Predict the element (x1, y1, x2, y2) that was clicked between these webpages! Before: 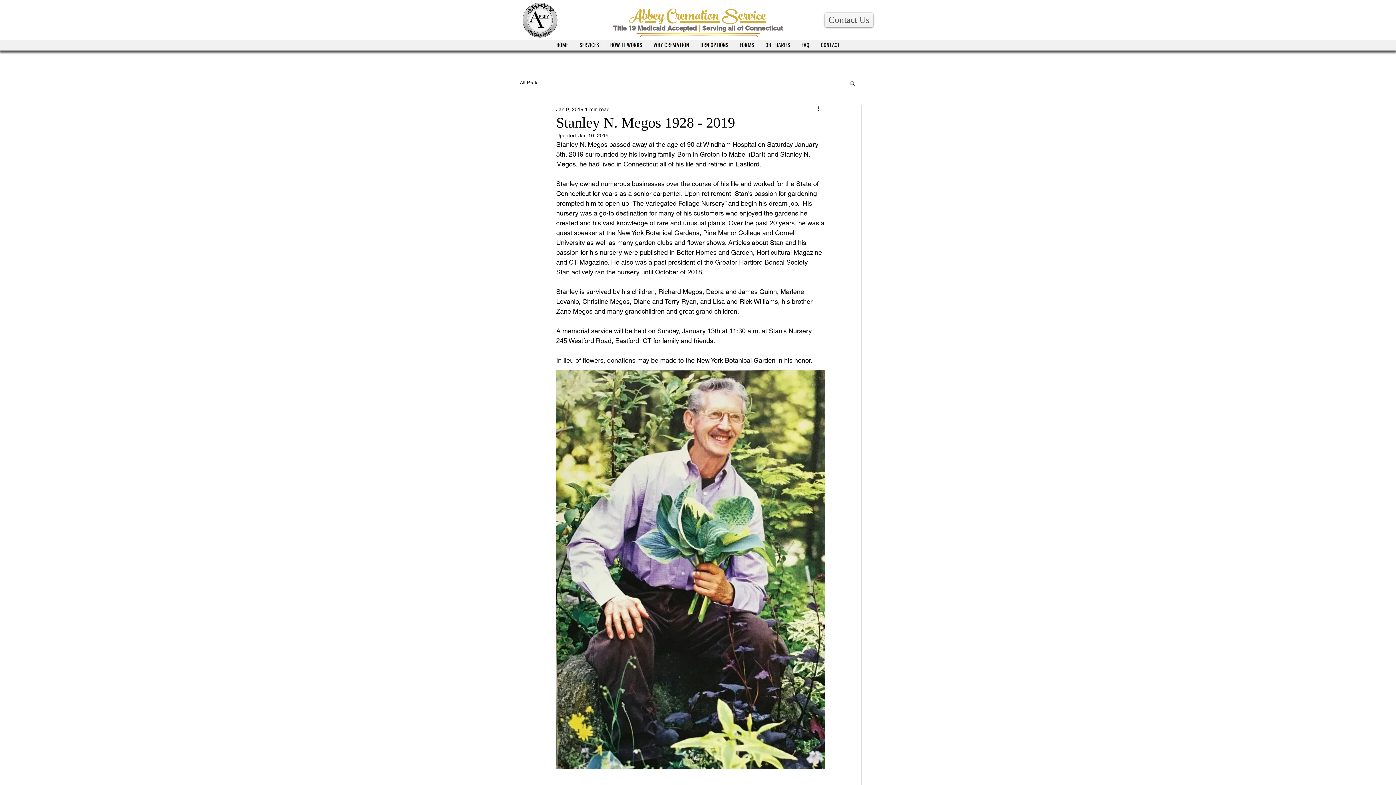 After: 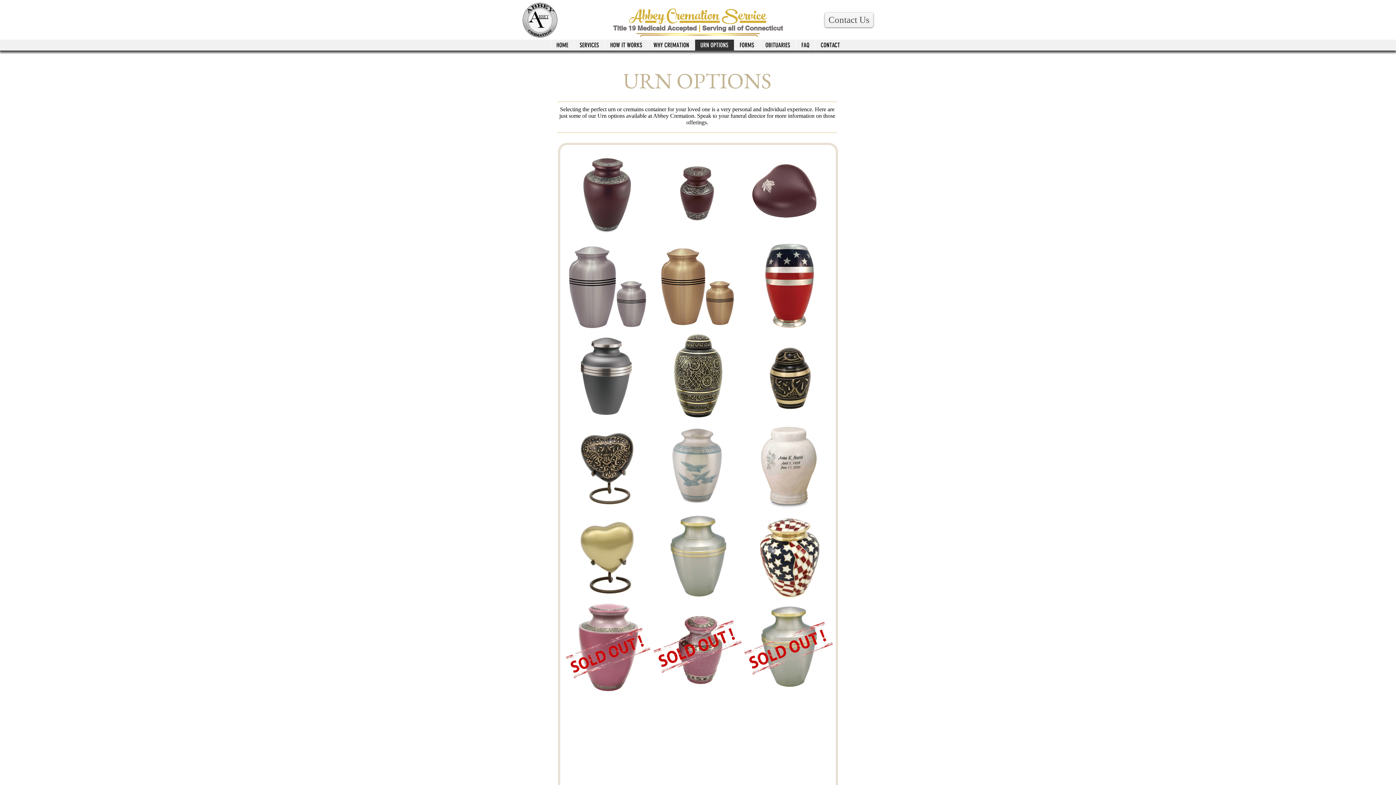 Action: bbox: (694, 39, 734, 50) label: URN OPTIONS